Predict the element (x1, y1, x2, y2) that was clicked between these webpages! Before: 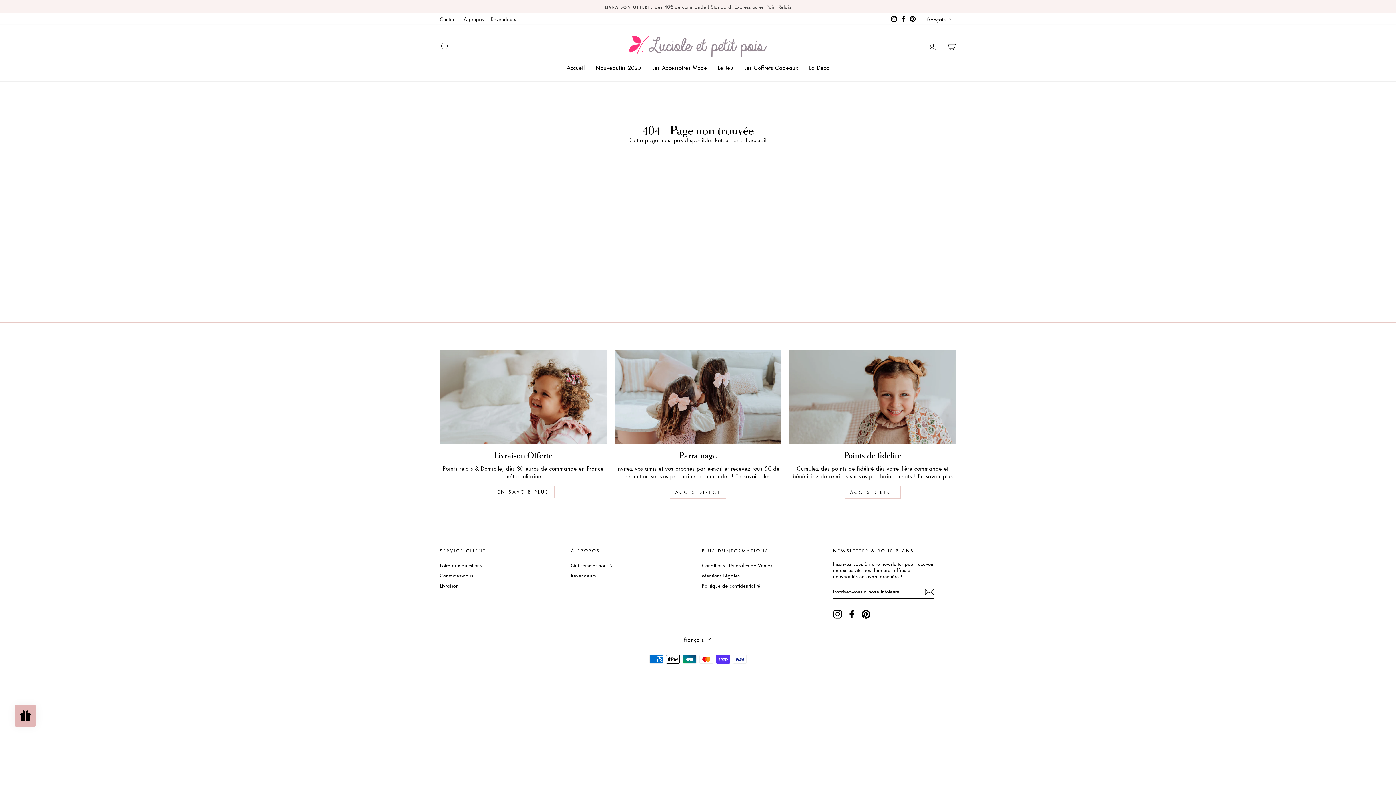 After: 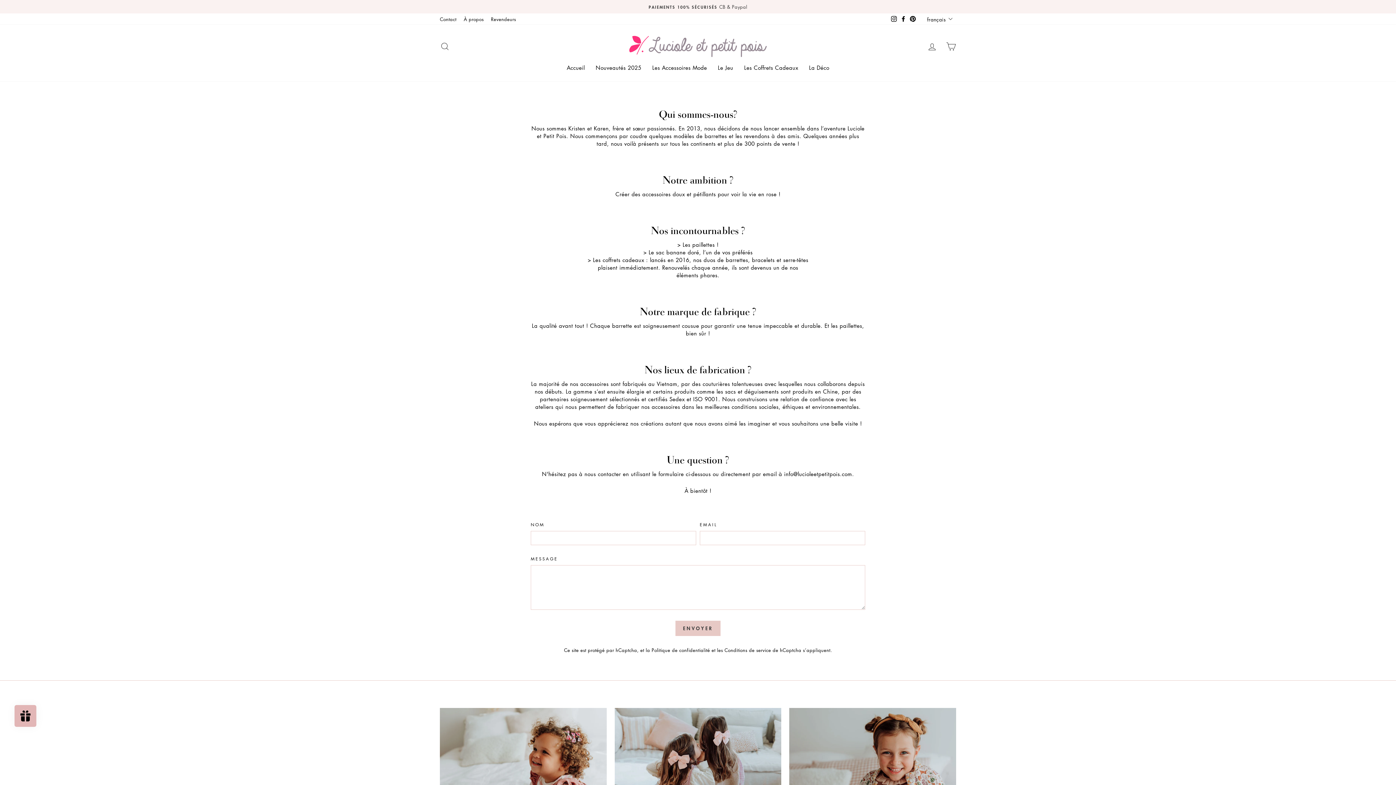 Action: bbox: (571, 561, 612, 570) label: Qui sommes-nous ?